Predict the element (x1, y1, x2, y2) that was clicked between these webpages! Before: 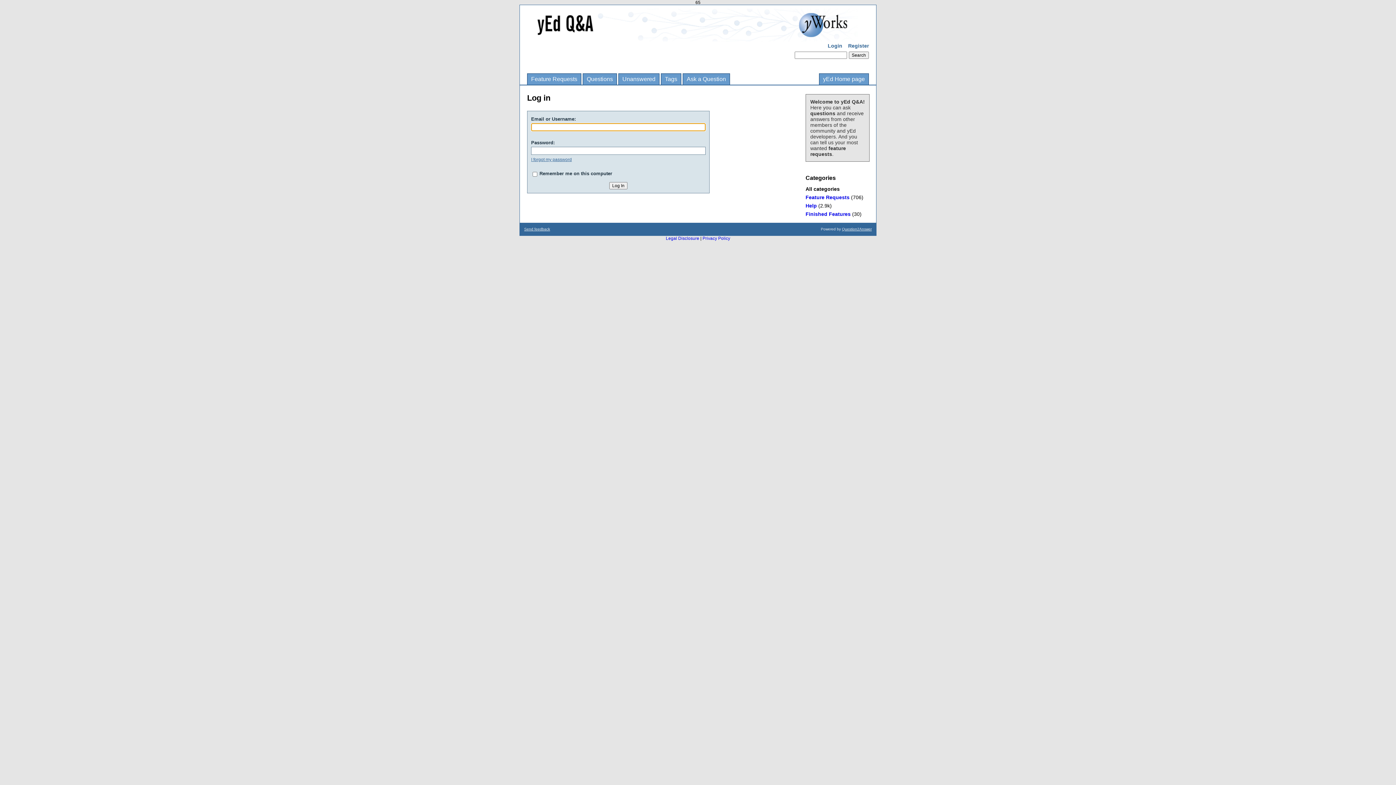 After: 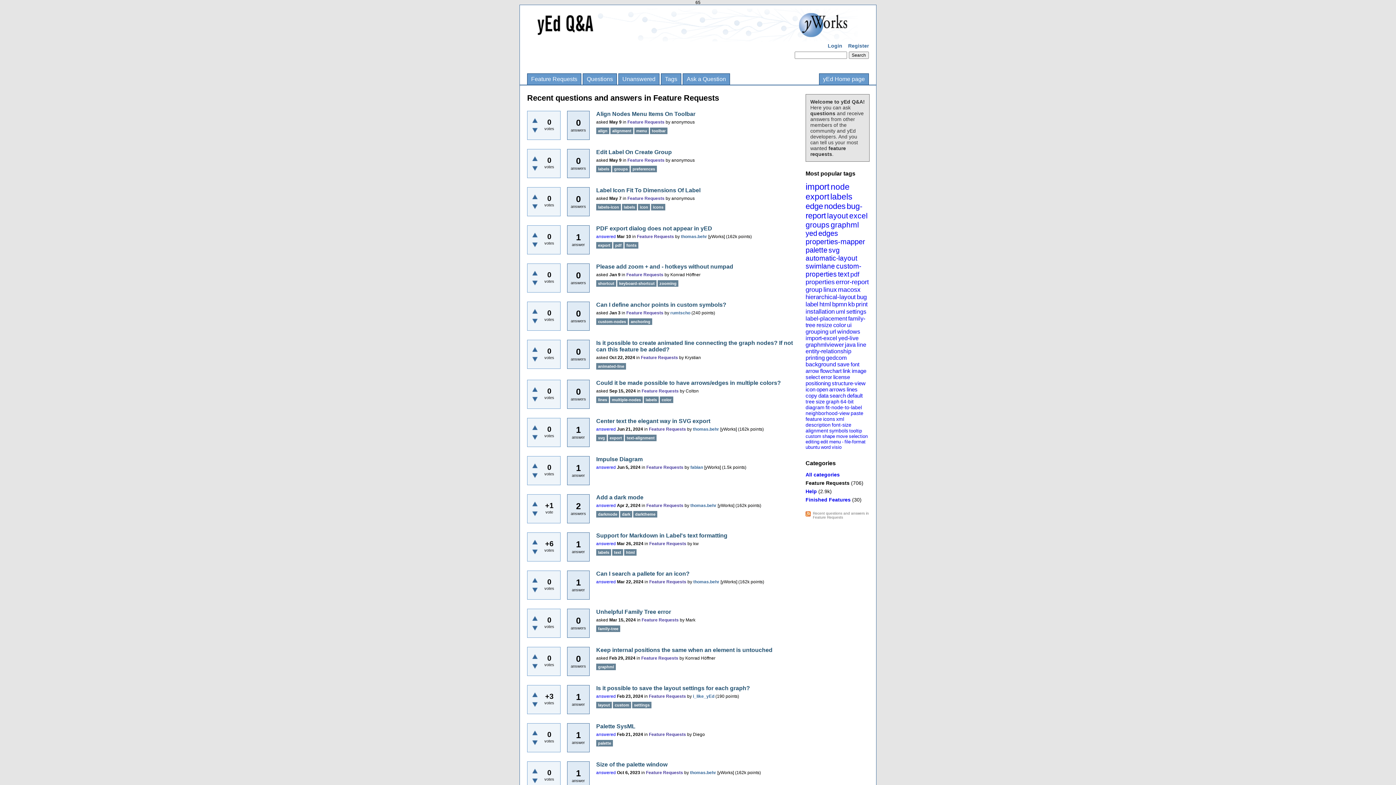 Action: bbox: (805, 194, 849, 200) label: Feature Requests